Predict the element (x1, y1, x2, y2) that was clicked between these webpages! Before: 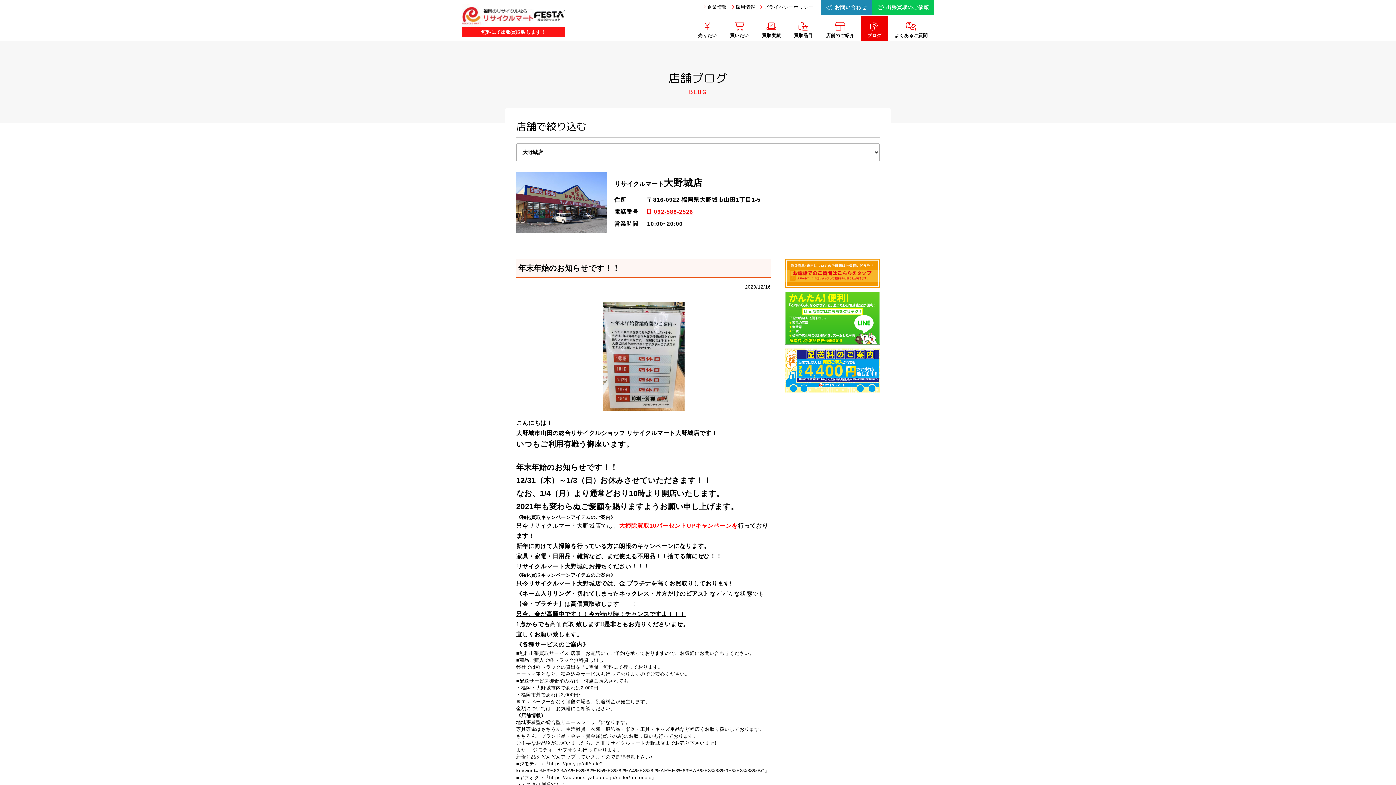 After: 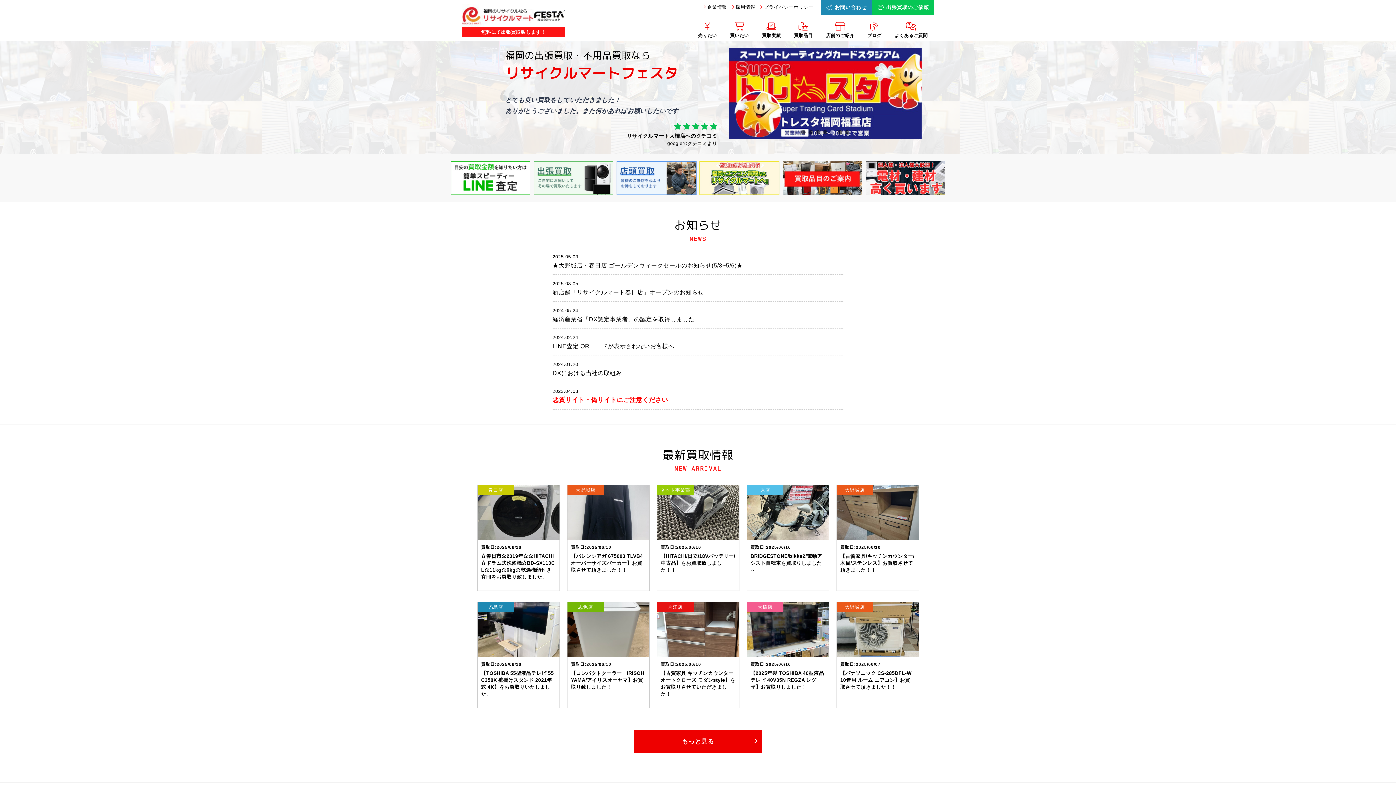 Action: bbox: (461, 18, 565, 25)